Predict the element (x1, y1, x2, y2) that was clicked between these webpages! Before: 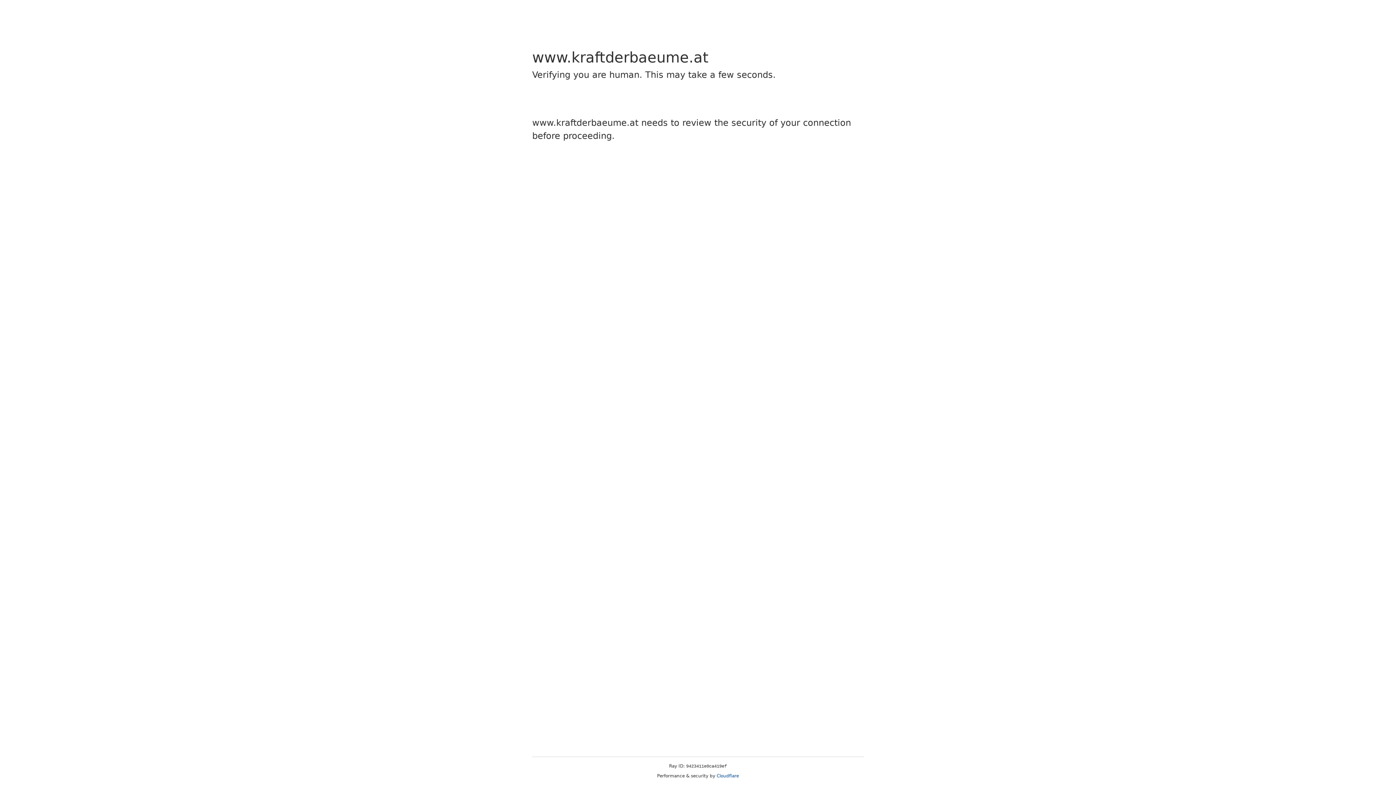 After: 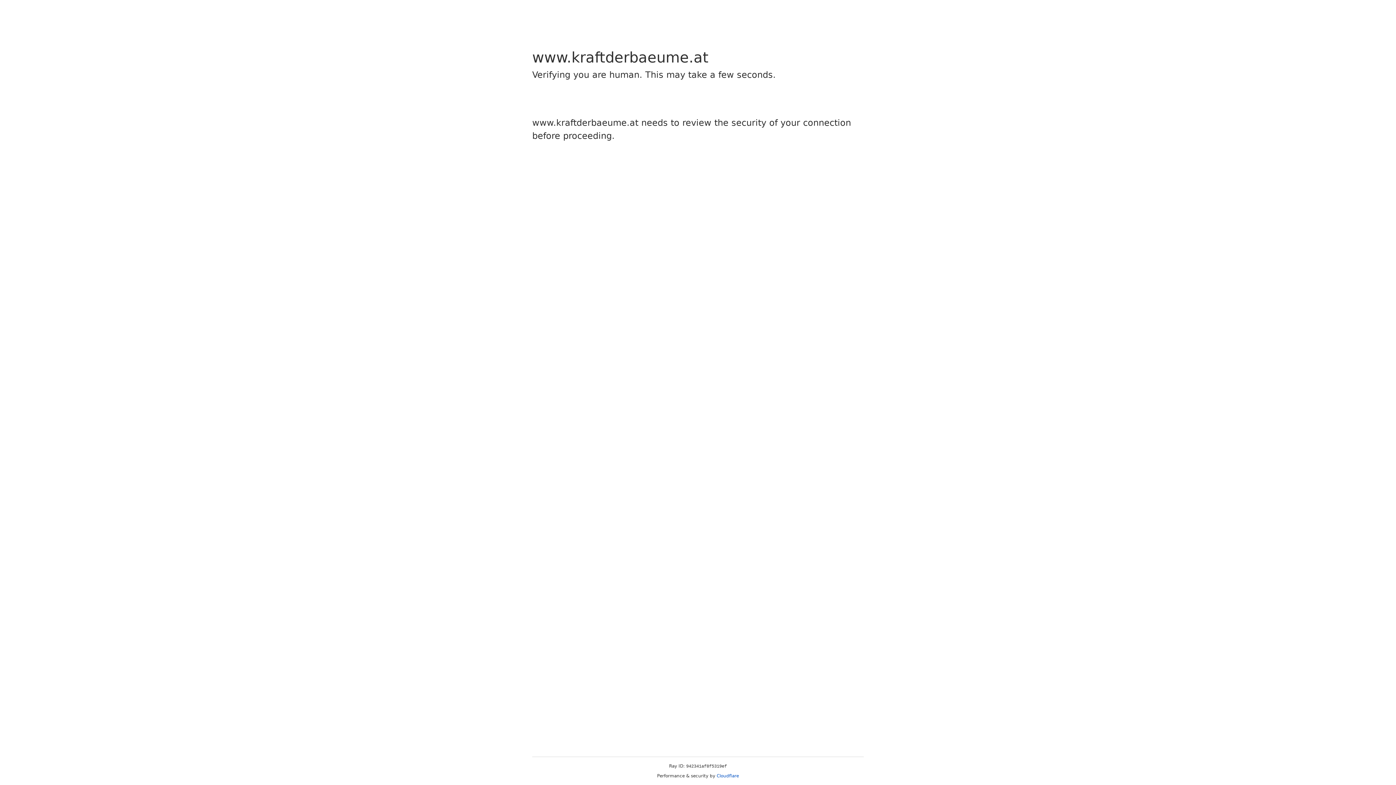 Action: bbox: (716, 773, 739, 778) label: Cloudflare